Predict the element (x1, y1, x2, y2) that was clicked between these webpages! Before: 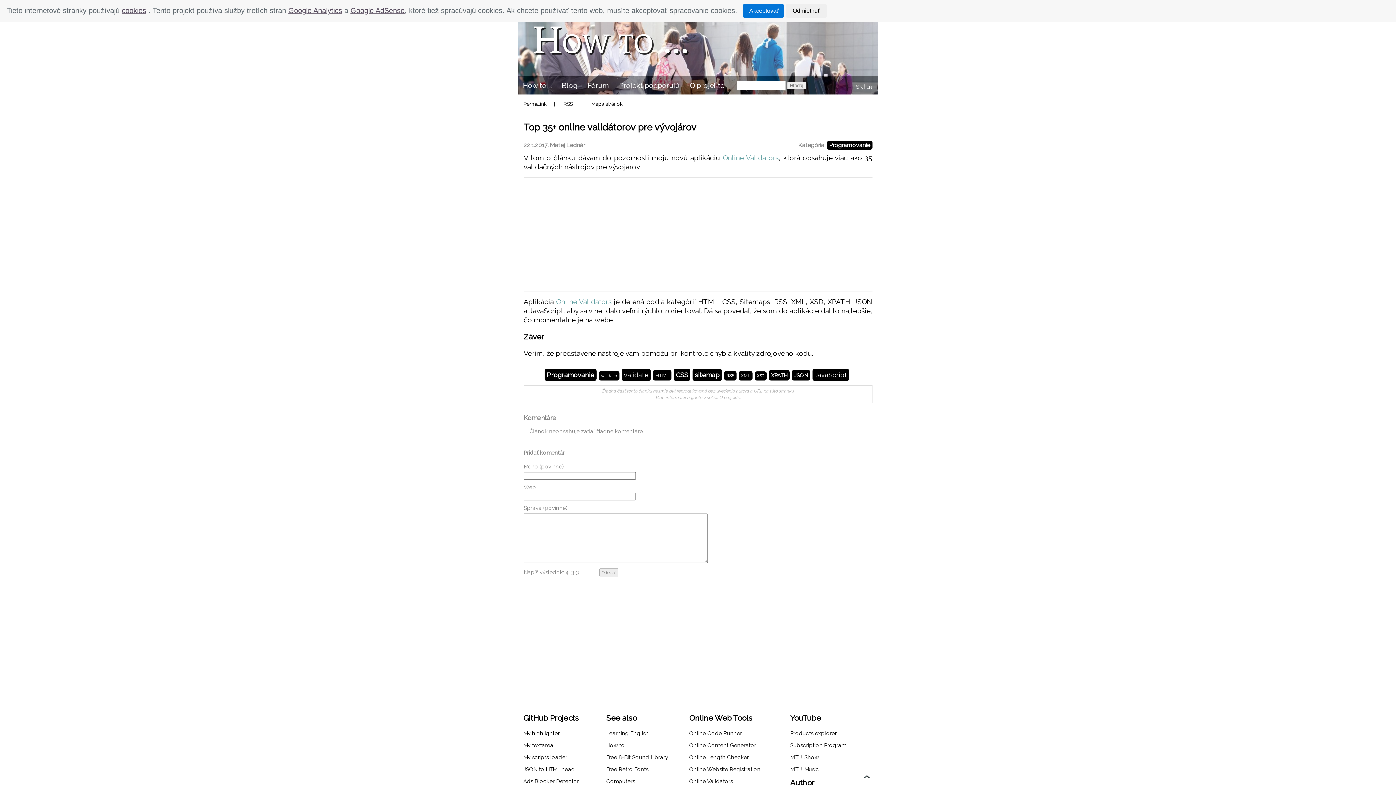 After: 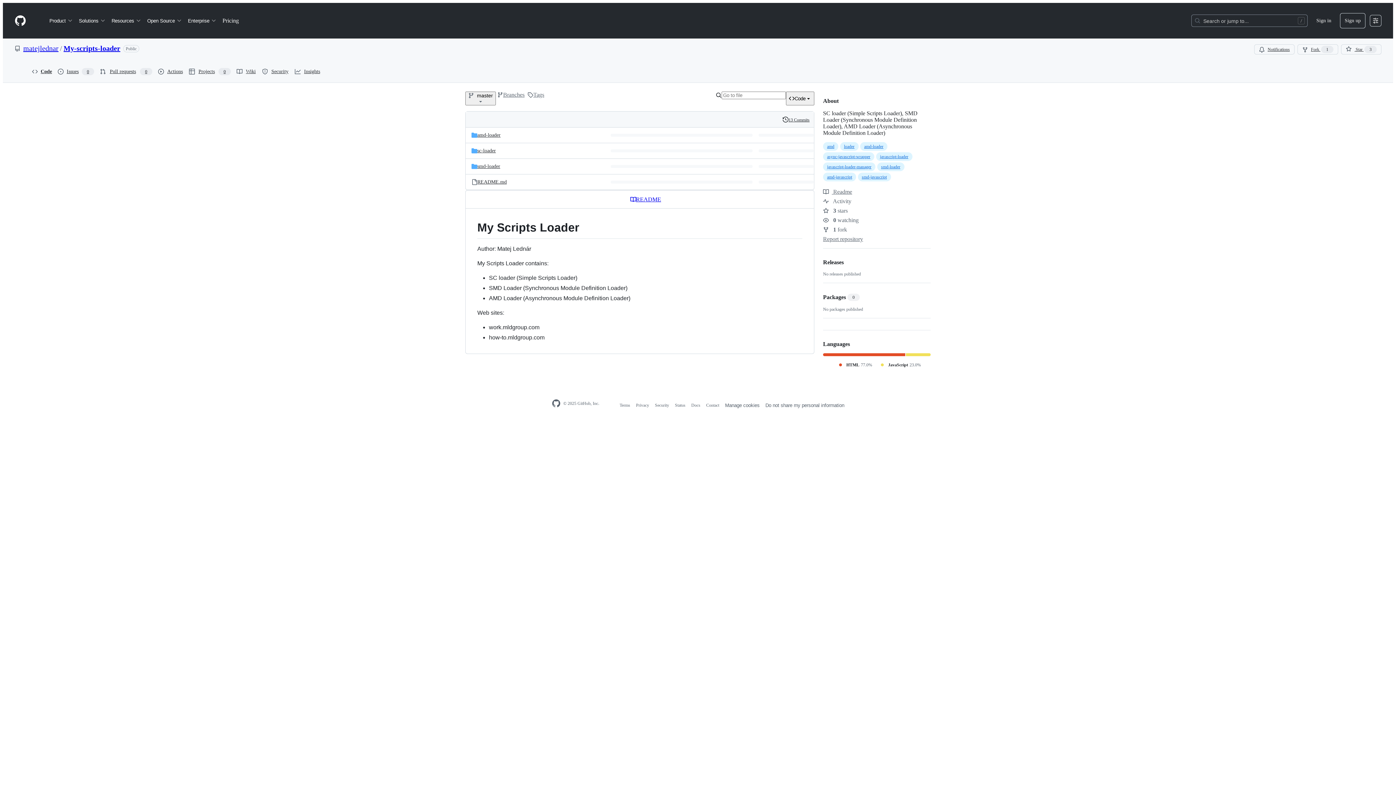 Action: bbox: (523, 754, 567, 760) label: My scripts loader